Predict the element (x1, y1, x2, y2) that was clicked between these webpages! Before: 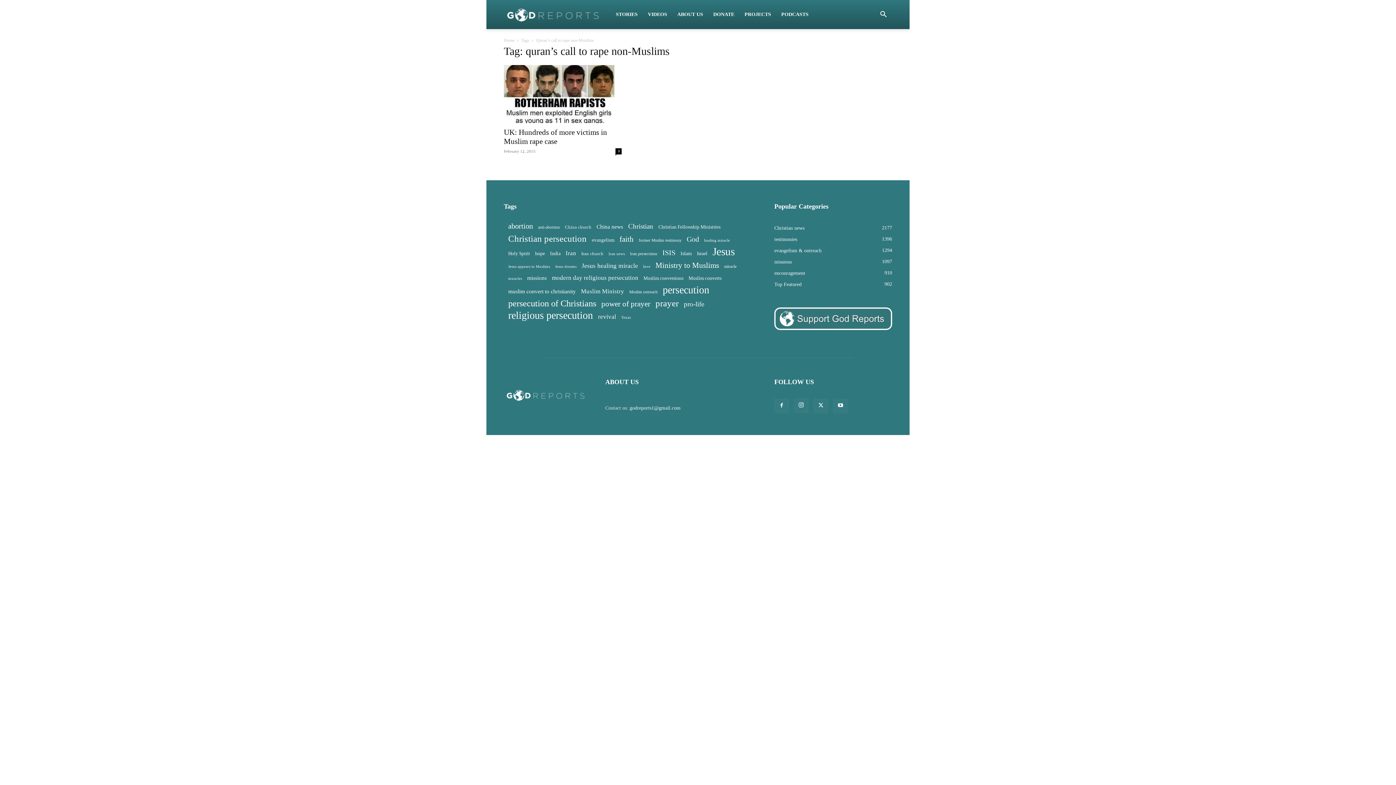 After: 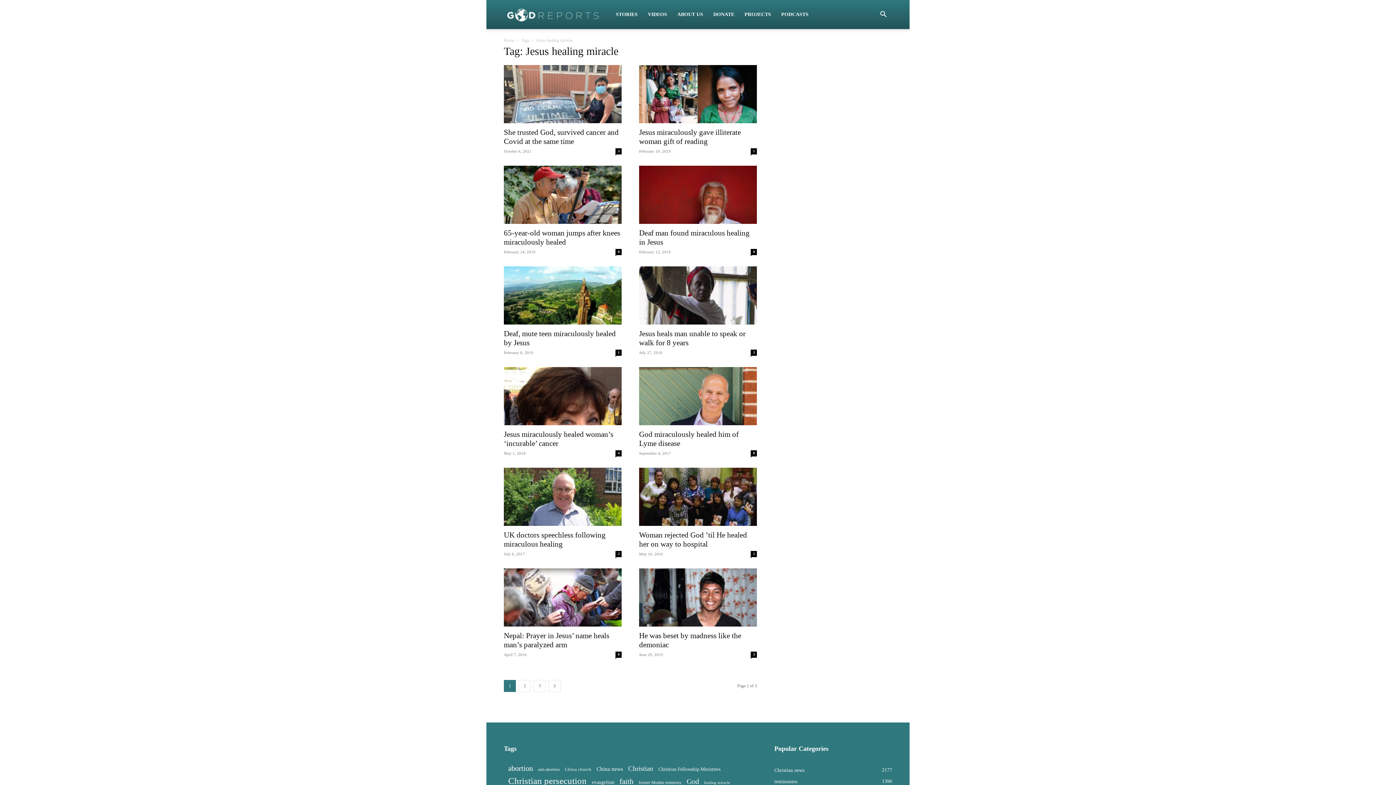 Action: bbox: (581, 262, 638, 269) label: Jesus healing miracle (34 items)